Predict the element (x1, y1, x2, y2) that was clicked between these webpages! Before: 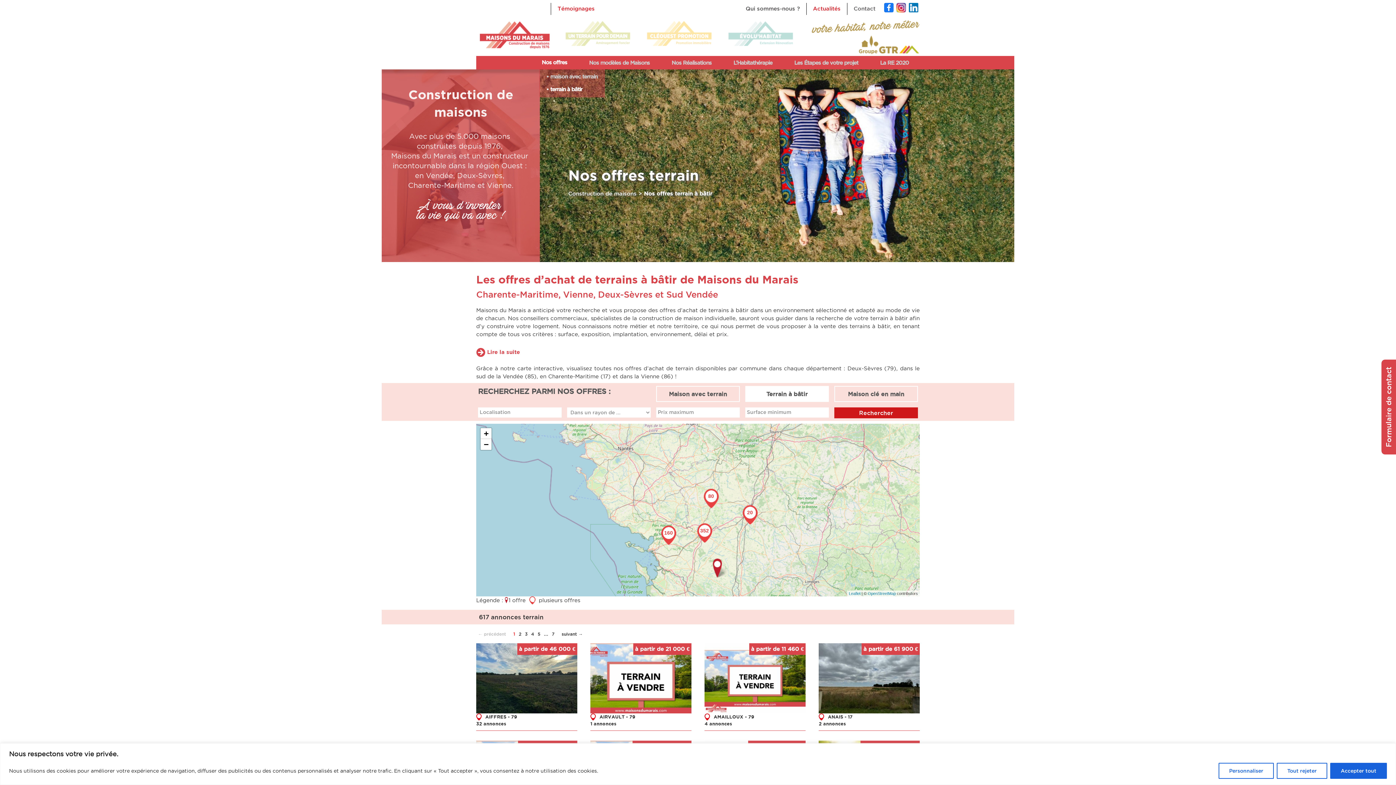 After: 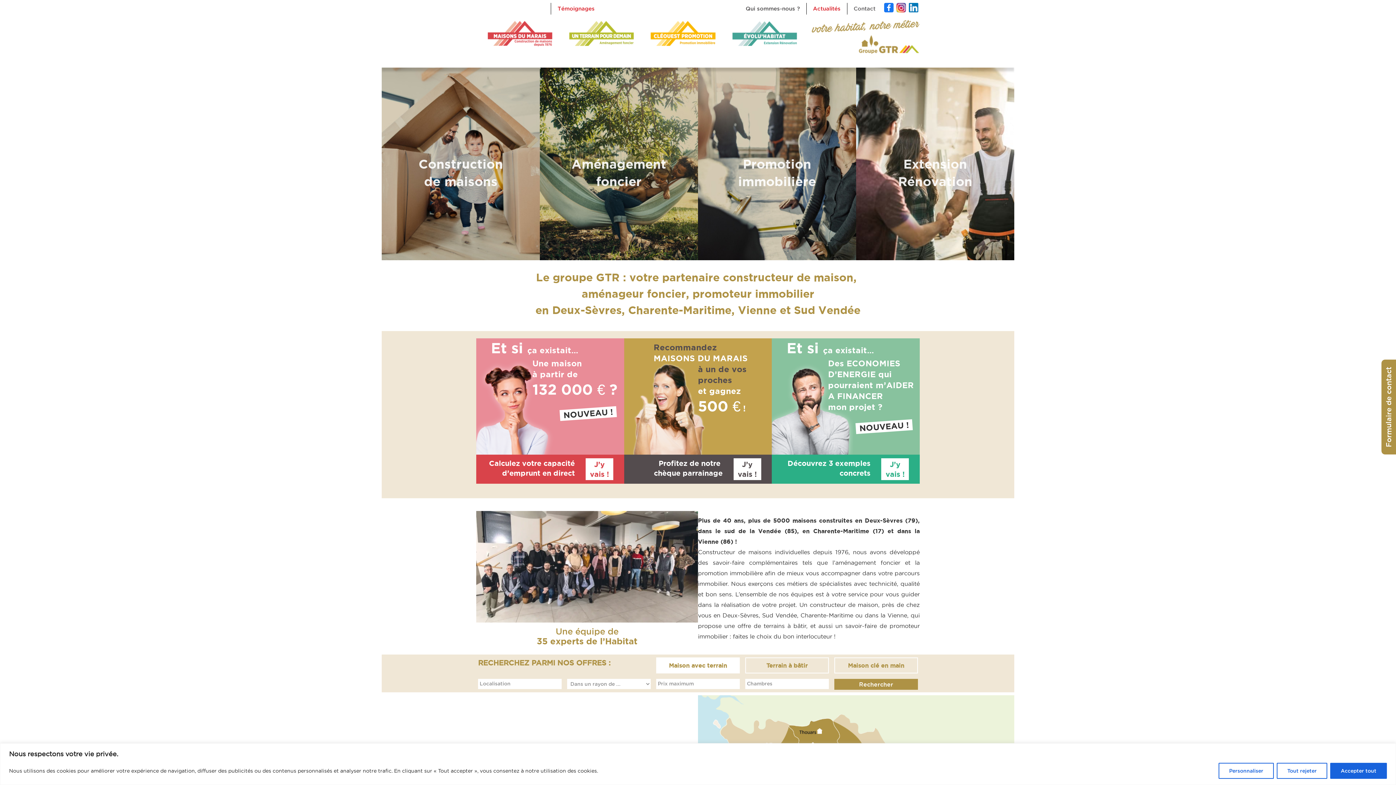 Action: bbox: (809, 18, 922, 55)